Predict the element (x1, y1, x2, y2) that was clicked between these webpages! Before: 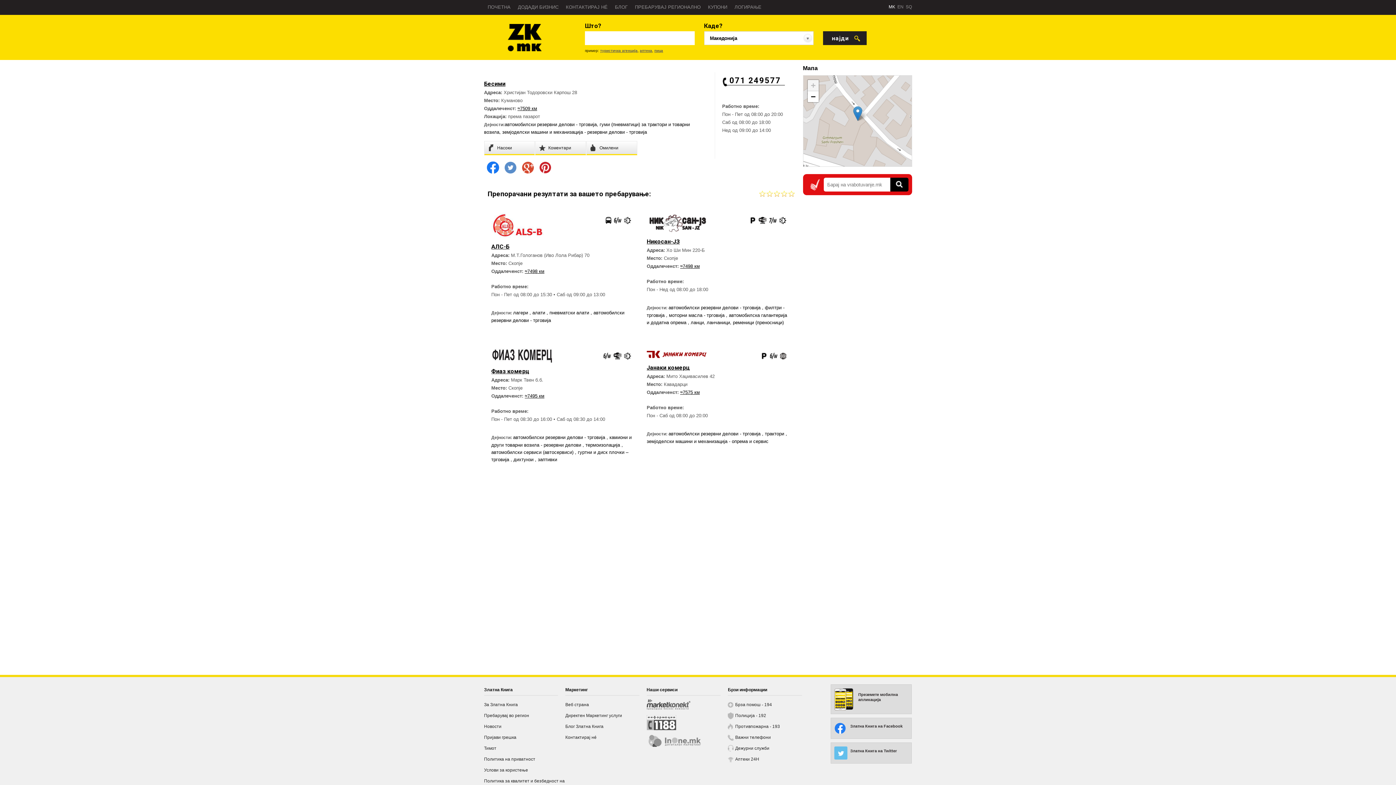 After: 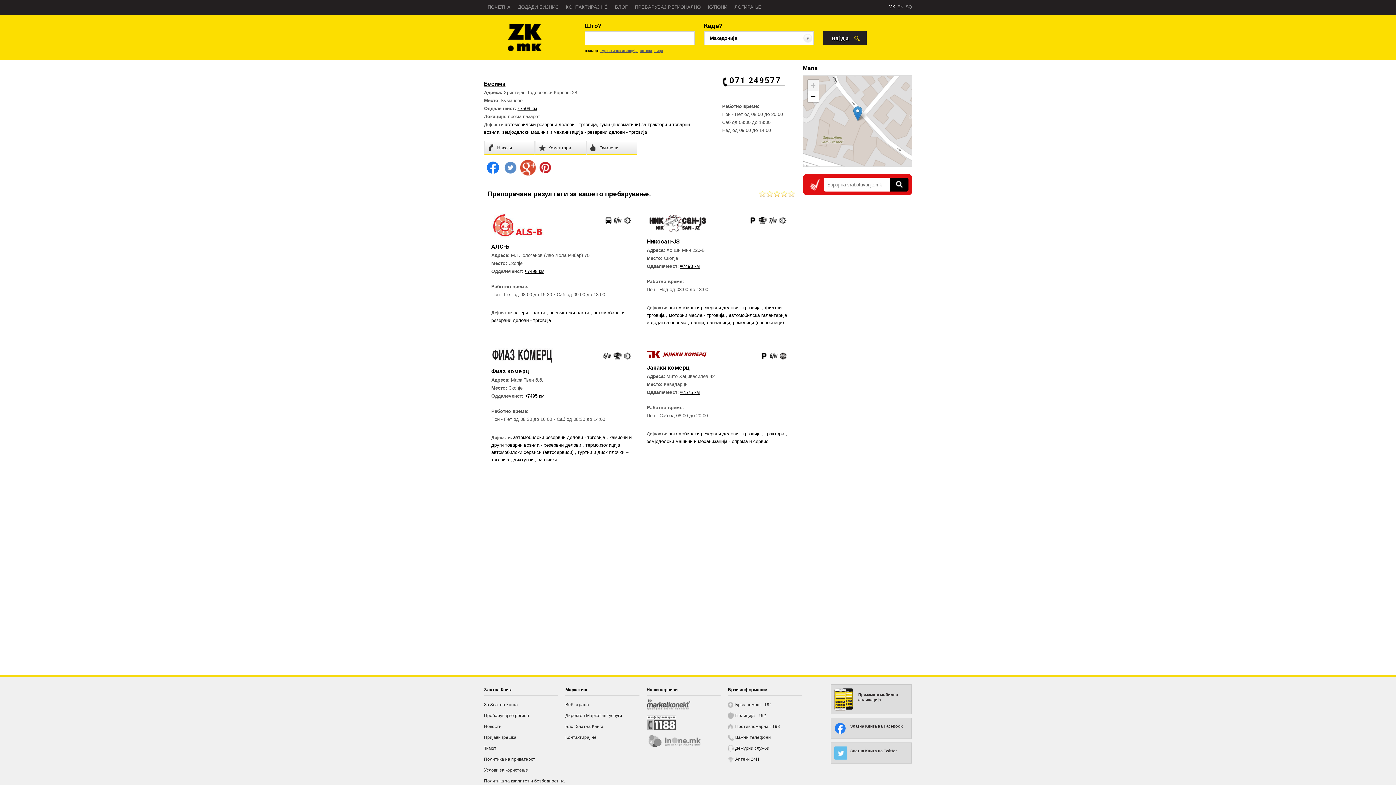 Action: bbox: (519, 171, 536, 177)